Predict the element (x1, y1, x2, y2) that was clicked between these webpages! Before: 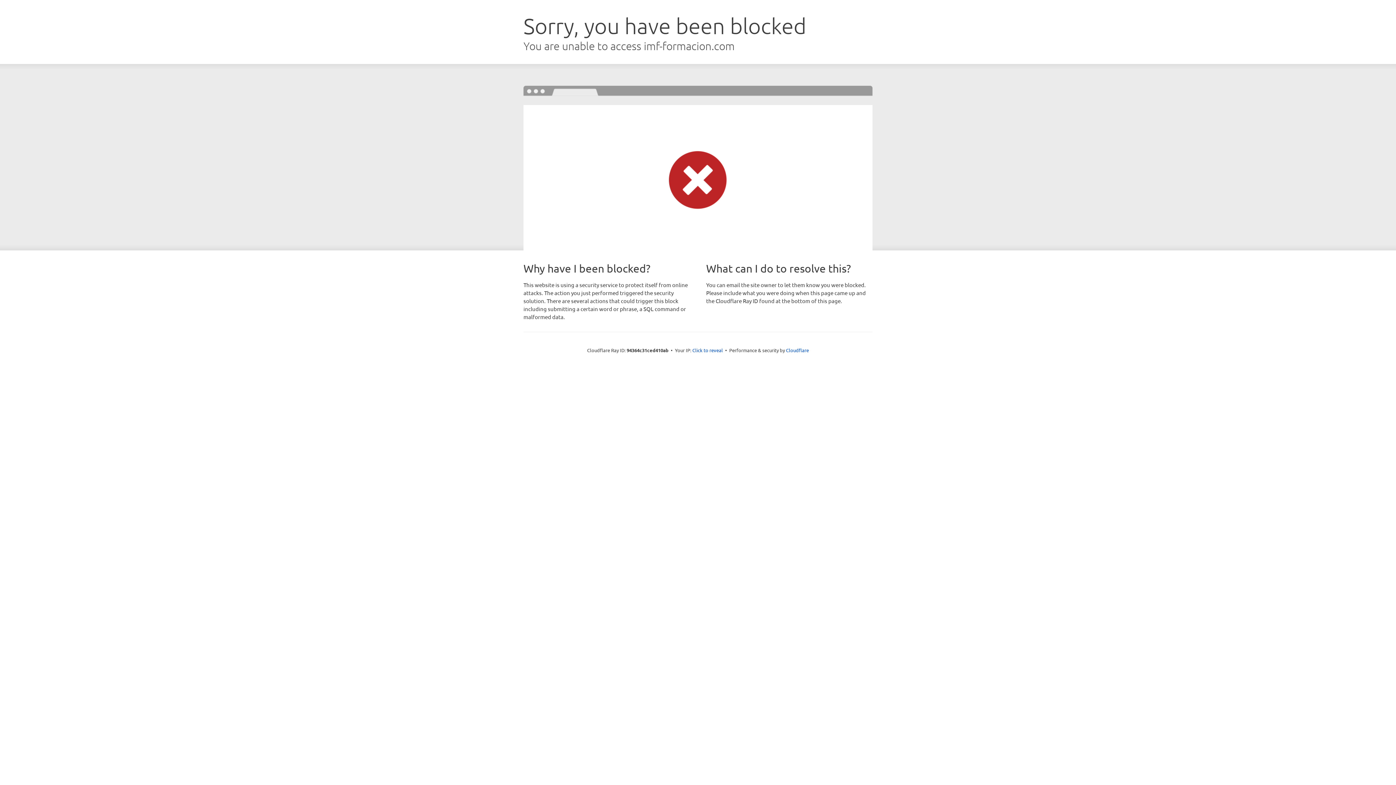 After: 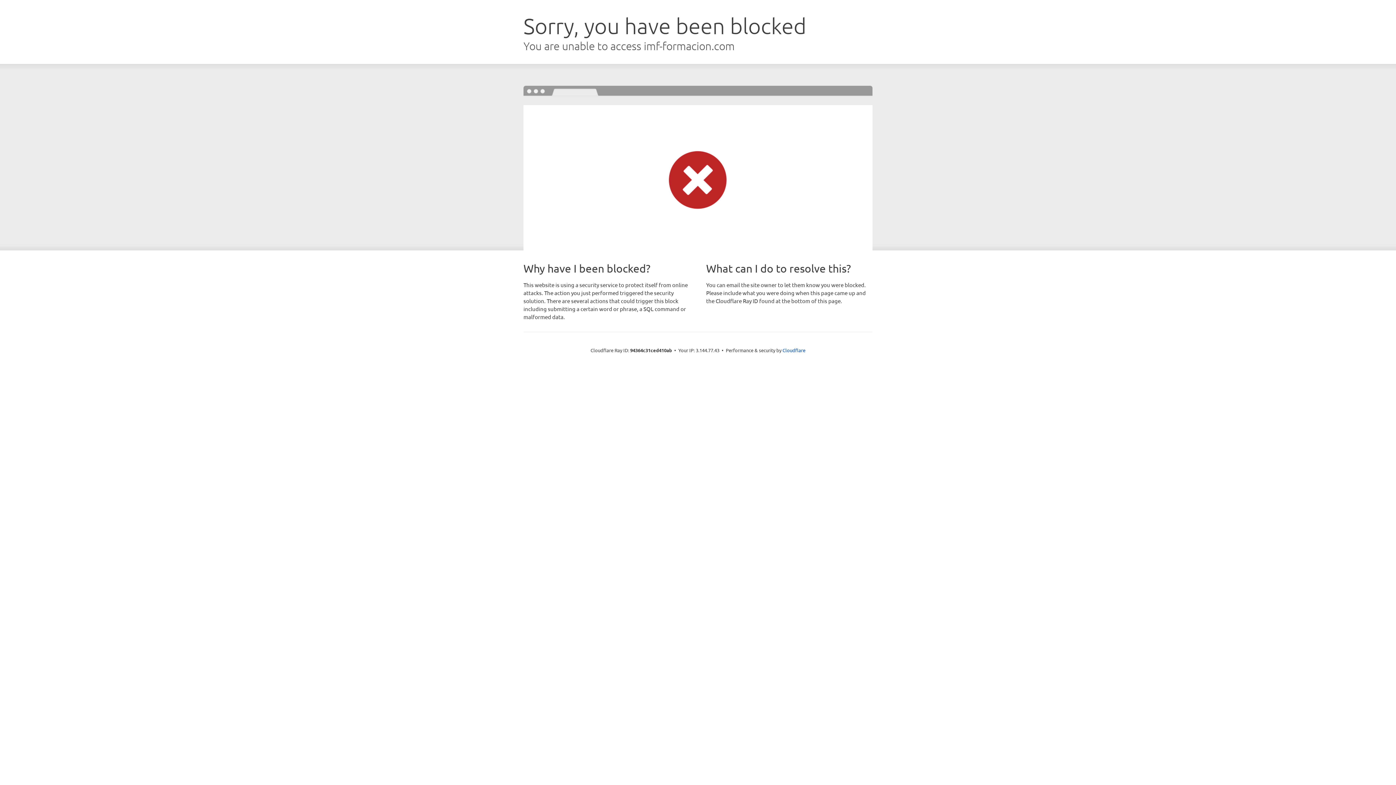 Action: label: Click to reveal bbox: (692, 346, 723, 353)